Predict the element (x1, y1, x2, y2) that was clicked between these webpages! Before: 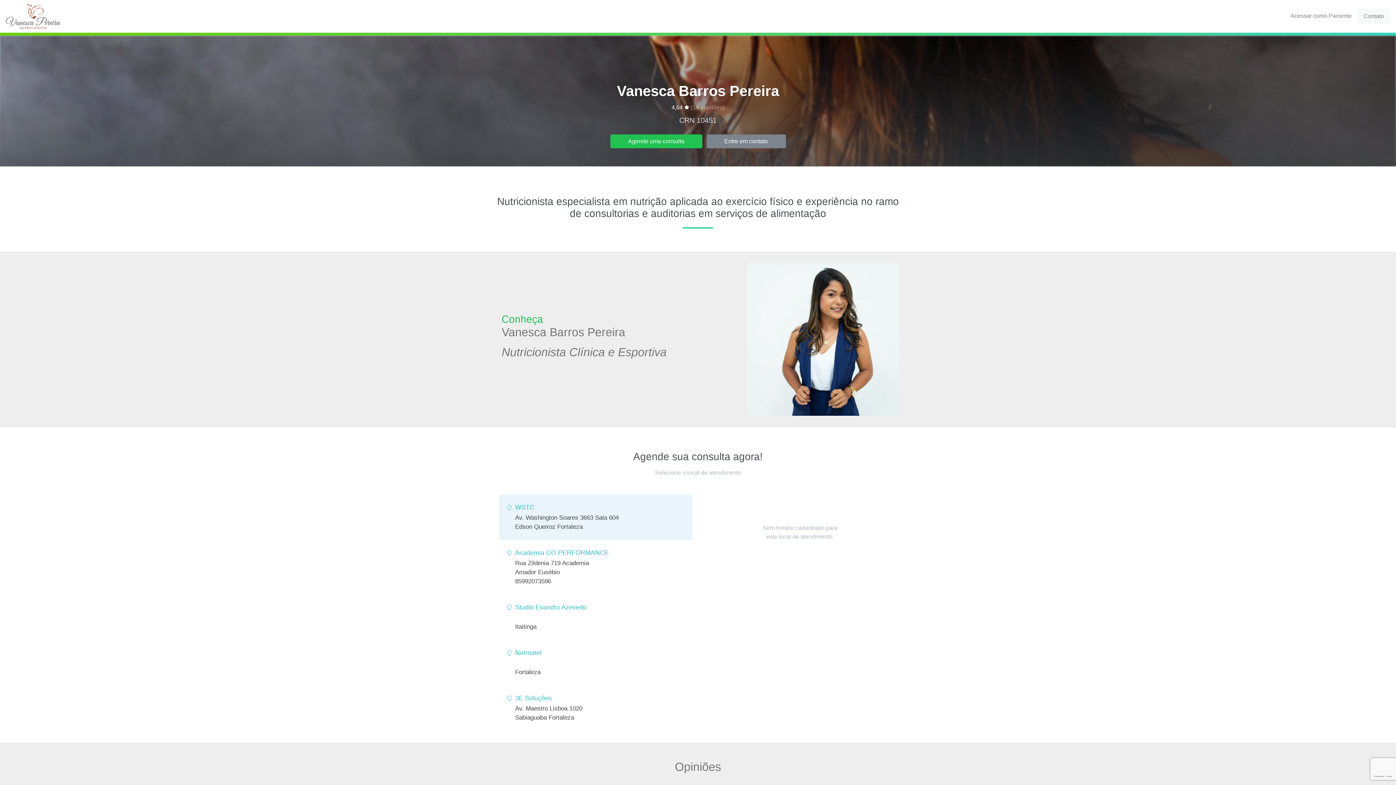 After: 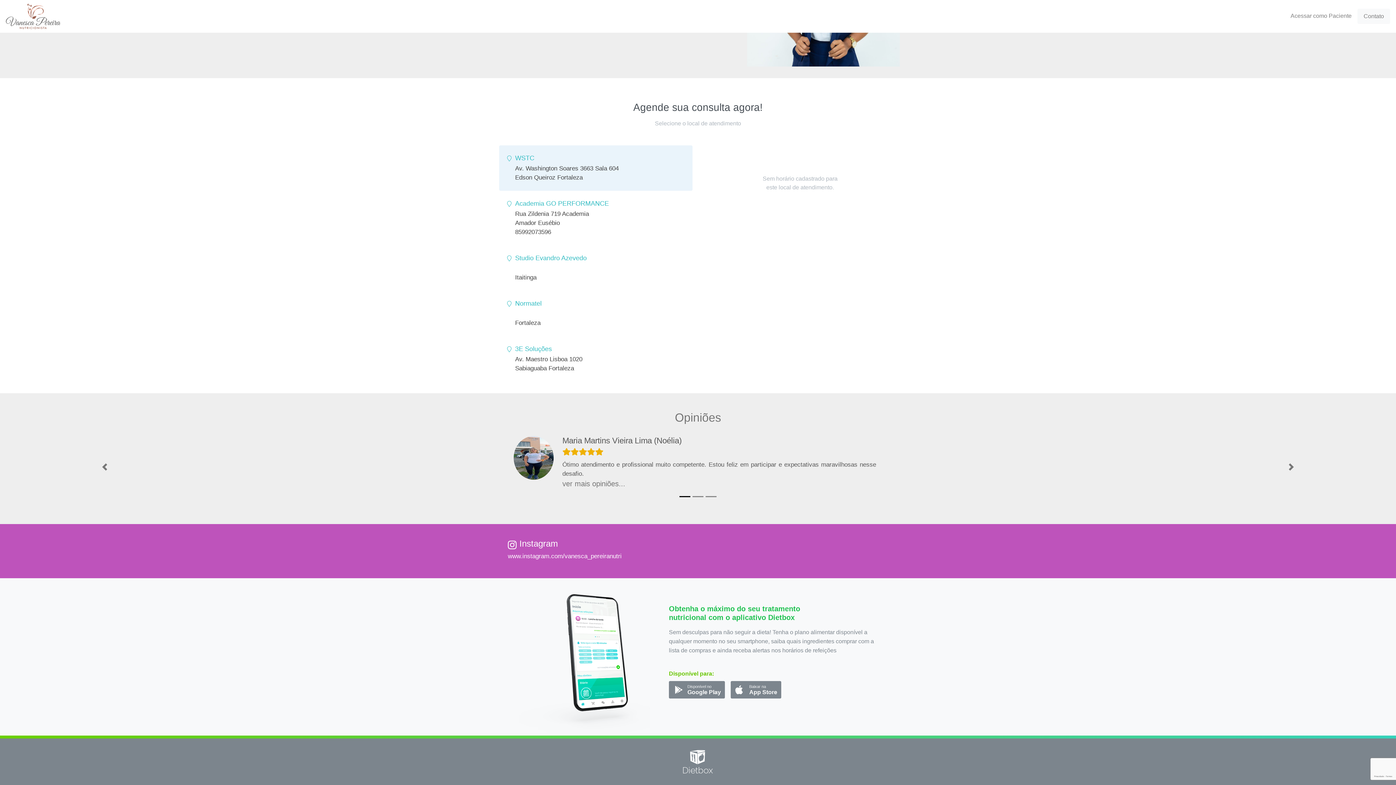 Action: label: (14 opiniões) bbox: (690, 104, 724, 110)